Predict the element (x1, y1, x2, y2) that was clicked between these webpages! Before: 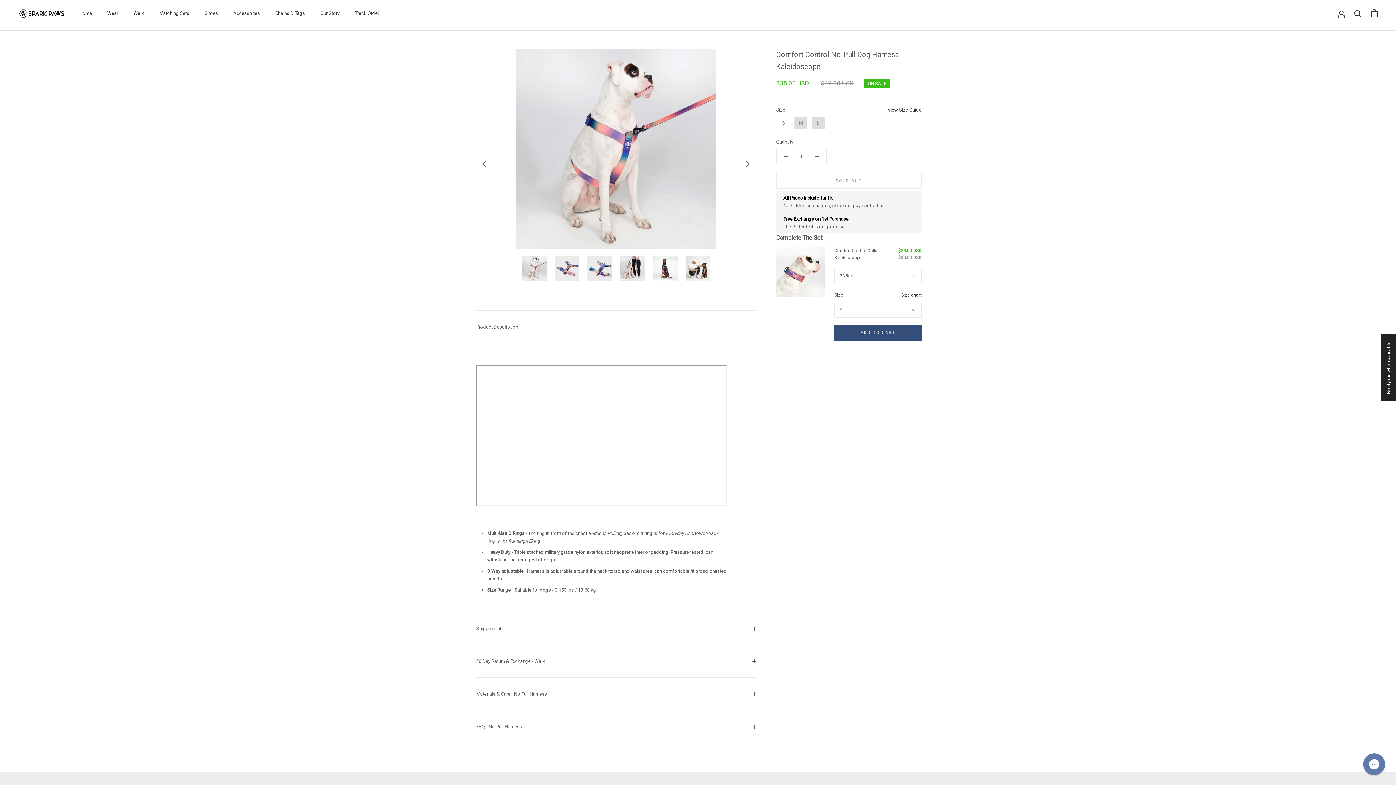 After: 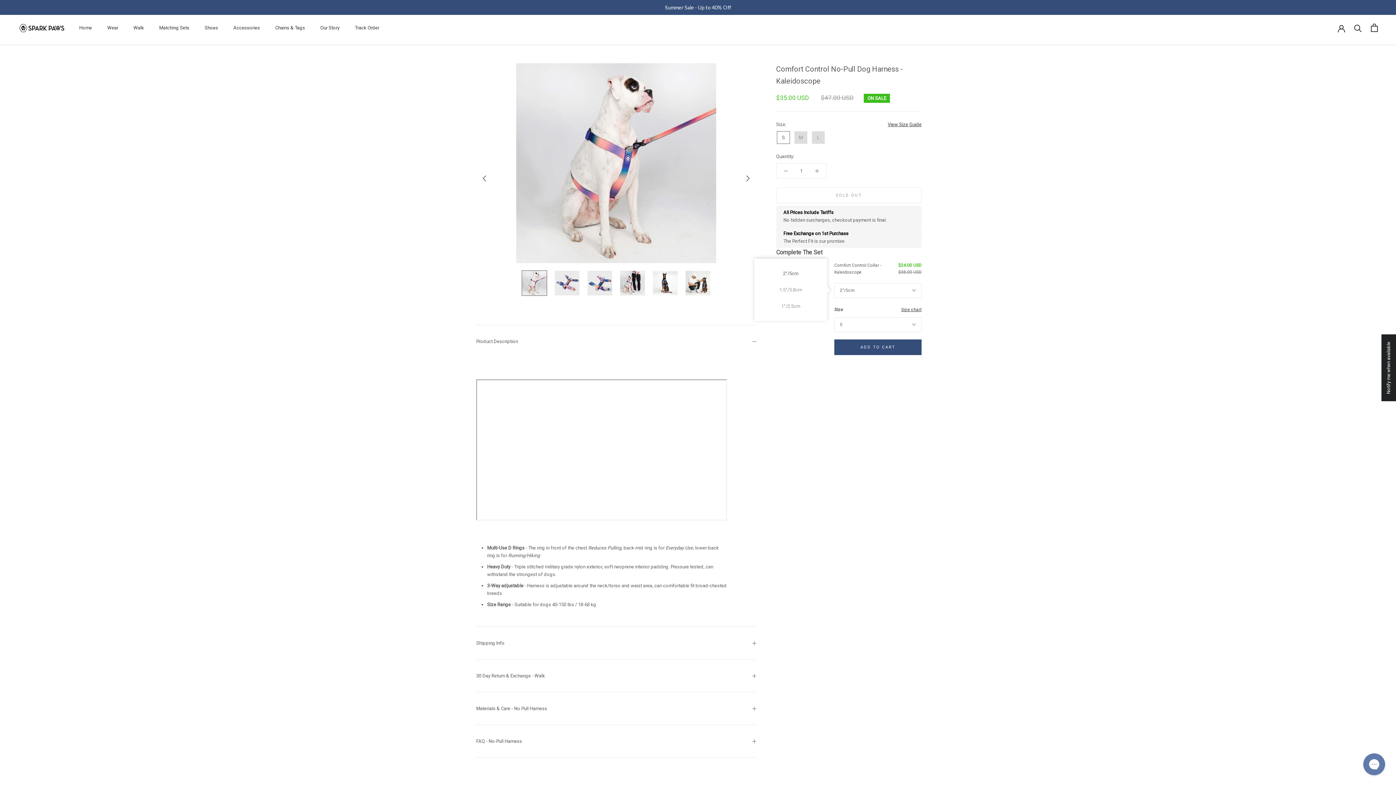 Action: label: 2"/5cm bbox: (834, 268, 921, 283)